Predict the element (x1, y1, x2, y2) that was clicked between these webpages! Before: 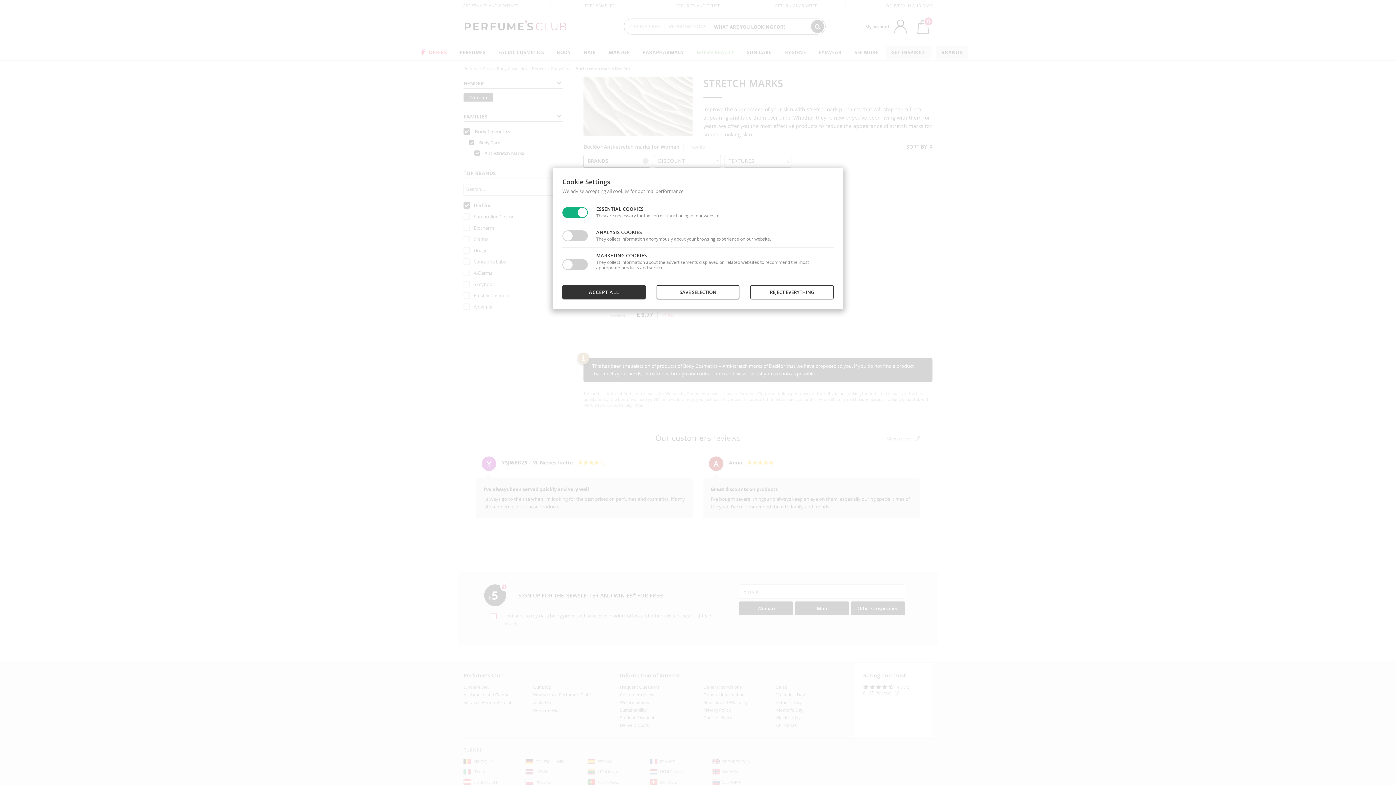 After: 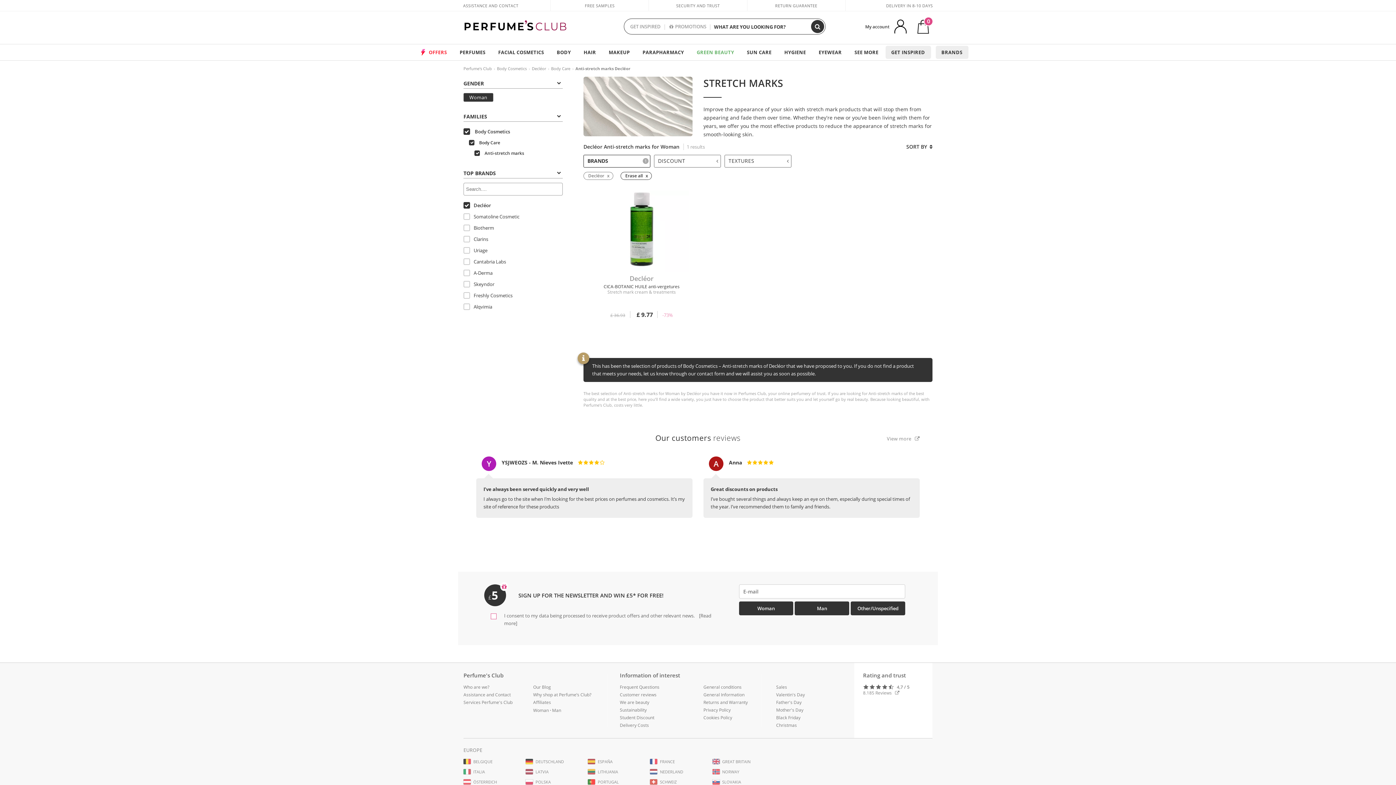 Action: label: REJECT EVERYTHING bbox: (750, 285, 833, 299)